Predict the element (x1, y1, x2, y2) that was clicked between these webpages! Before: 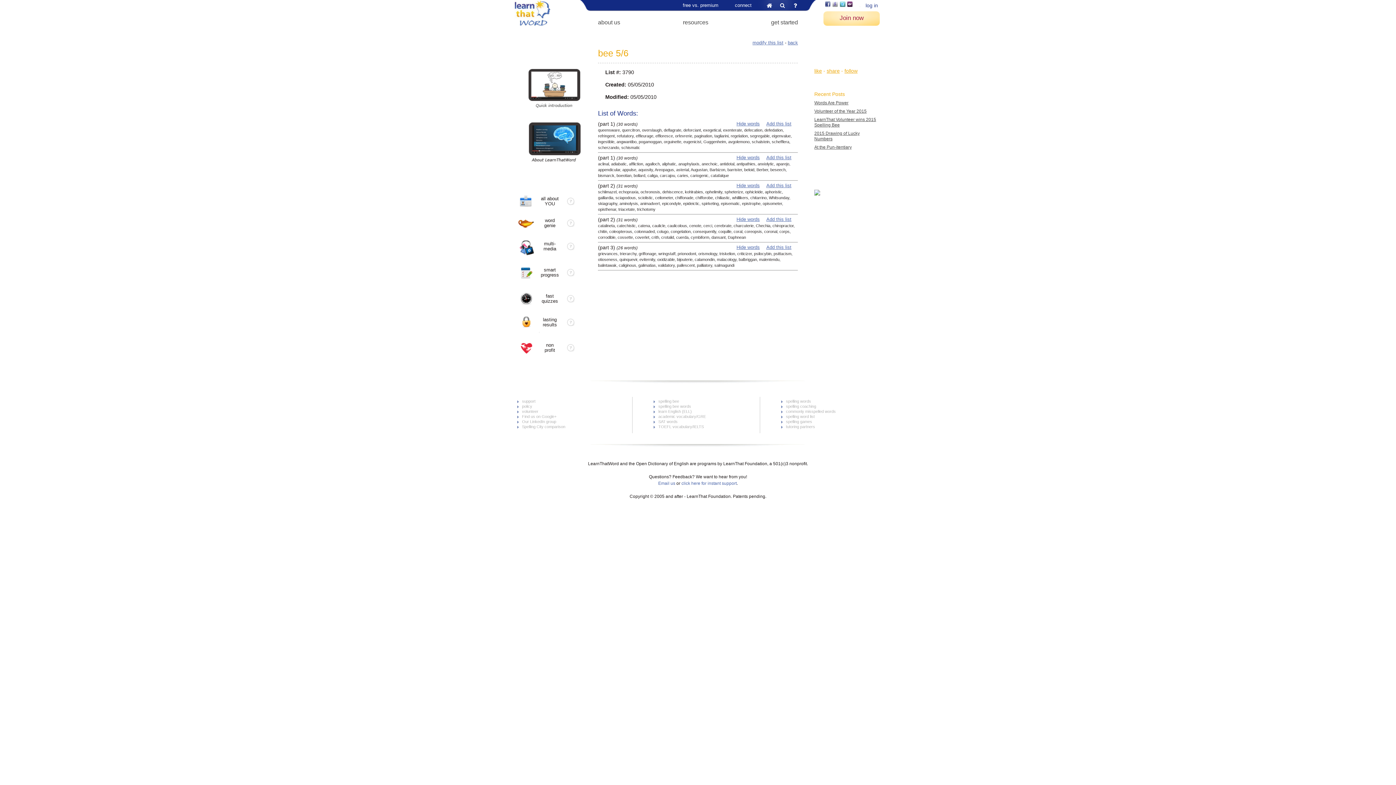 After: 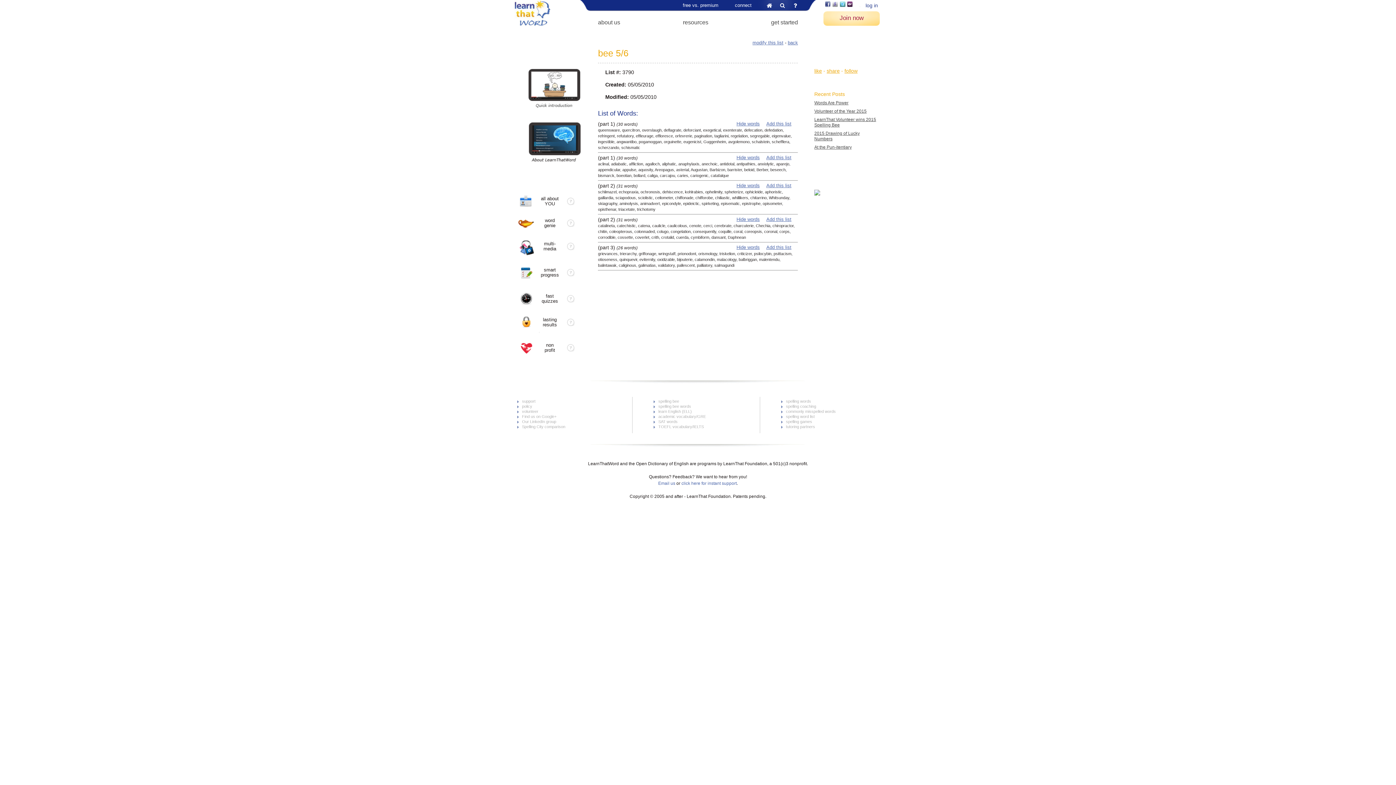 Action: bbox: (793, 2, 798, 8) label: 